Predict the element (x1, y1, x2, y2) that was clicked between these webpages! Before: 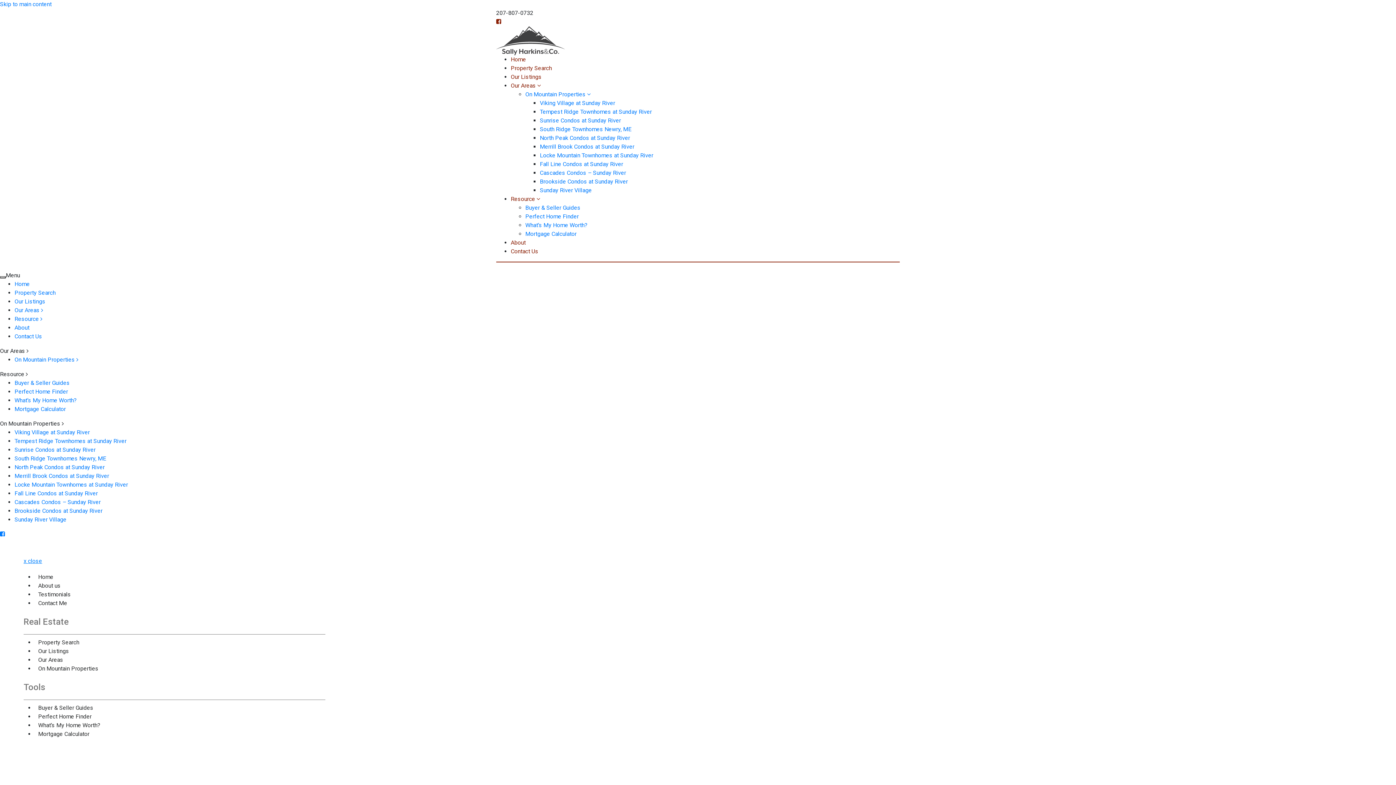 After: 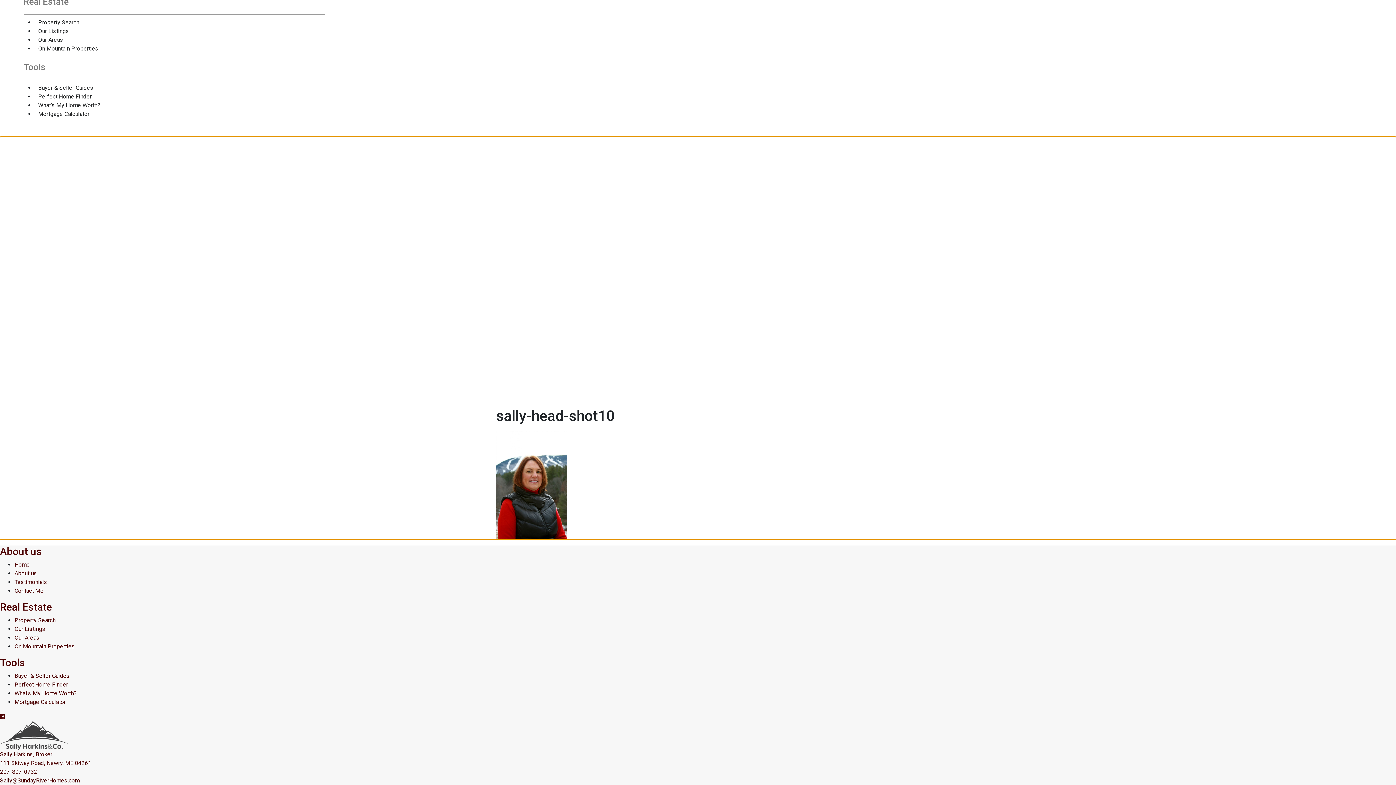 Action: bbox: (0, 0, 51, 7) label: Skip to main content